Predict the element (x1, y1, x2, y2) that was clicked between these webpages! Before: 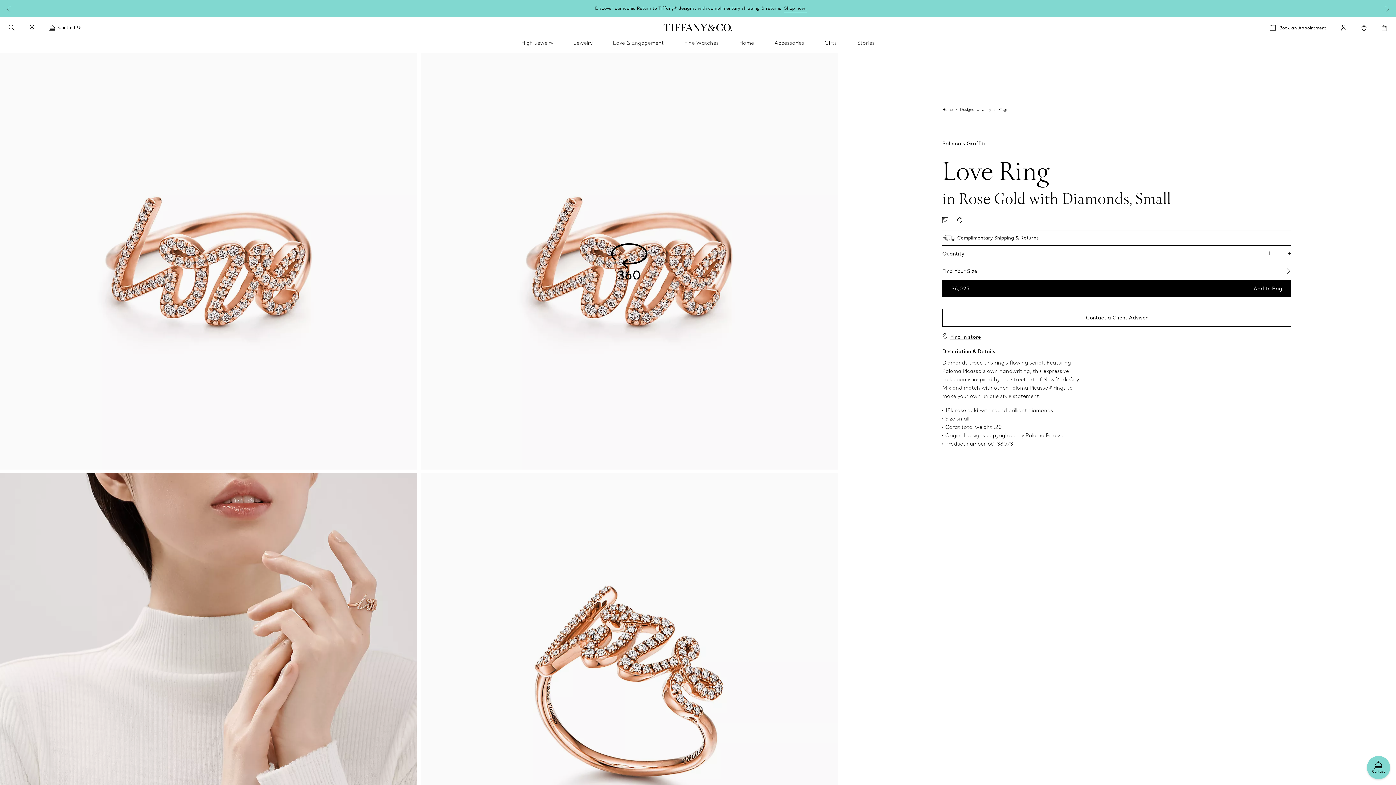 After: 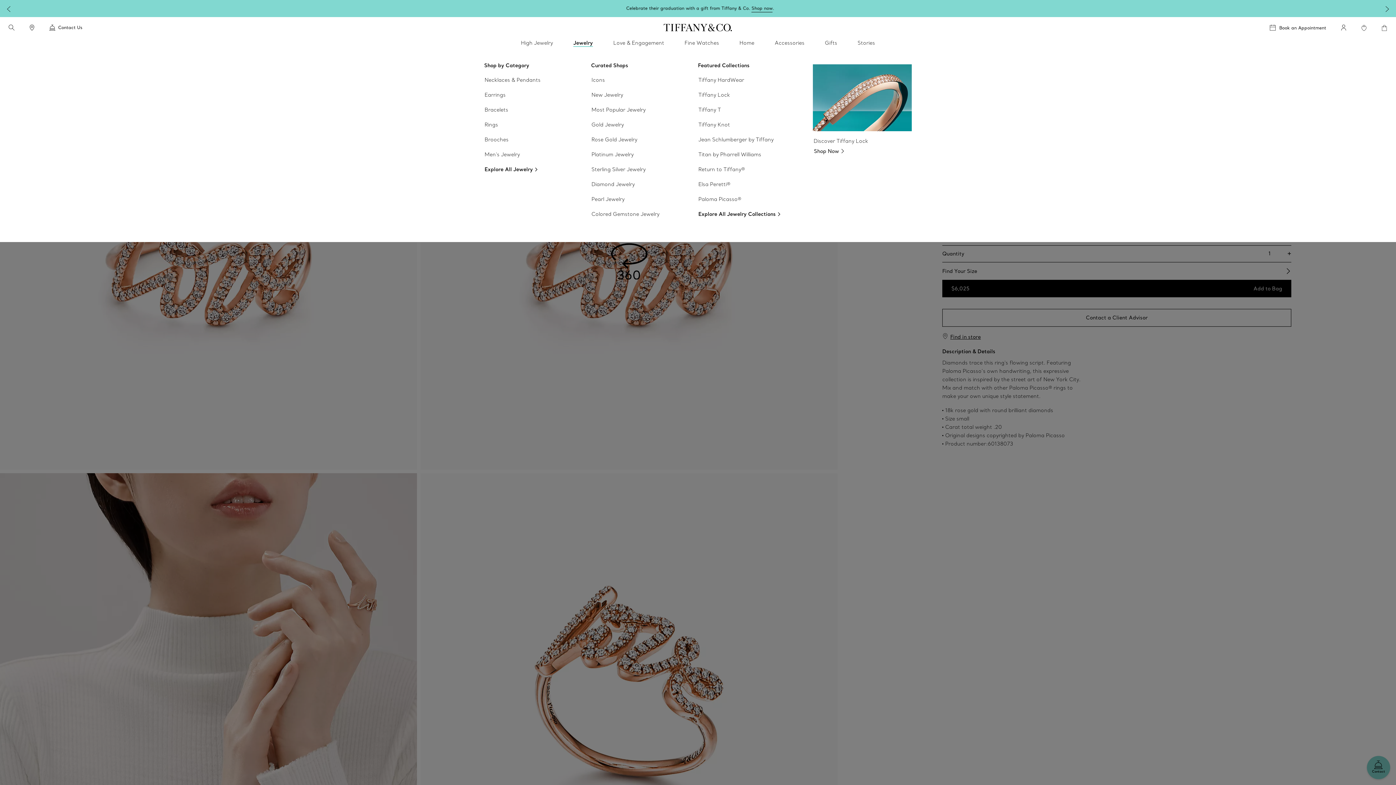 Action: bbox: (573, 39, 592, 46) label: Jewelry